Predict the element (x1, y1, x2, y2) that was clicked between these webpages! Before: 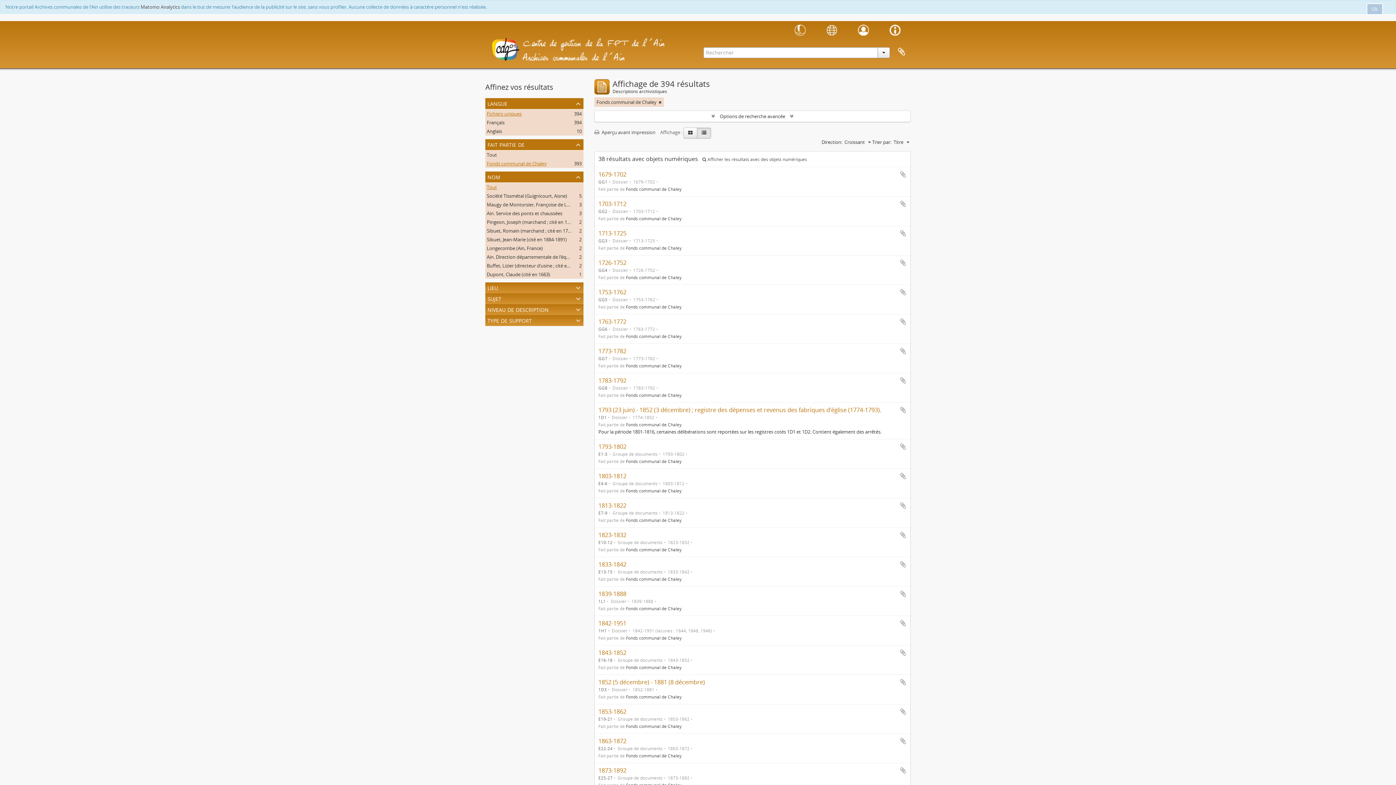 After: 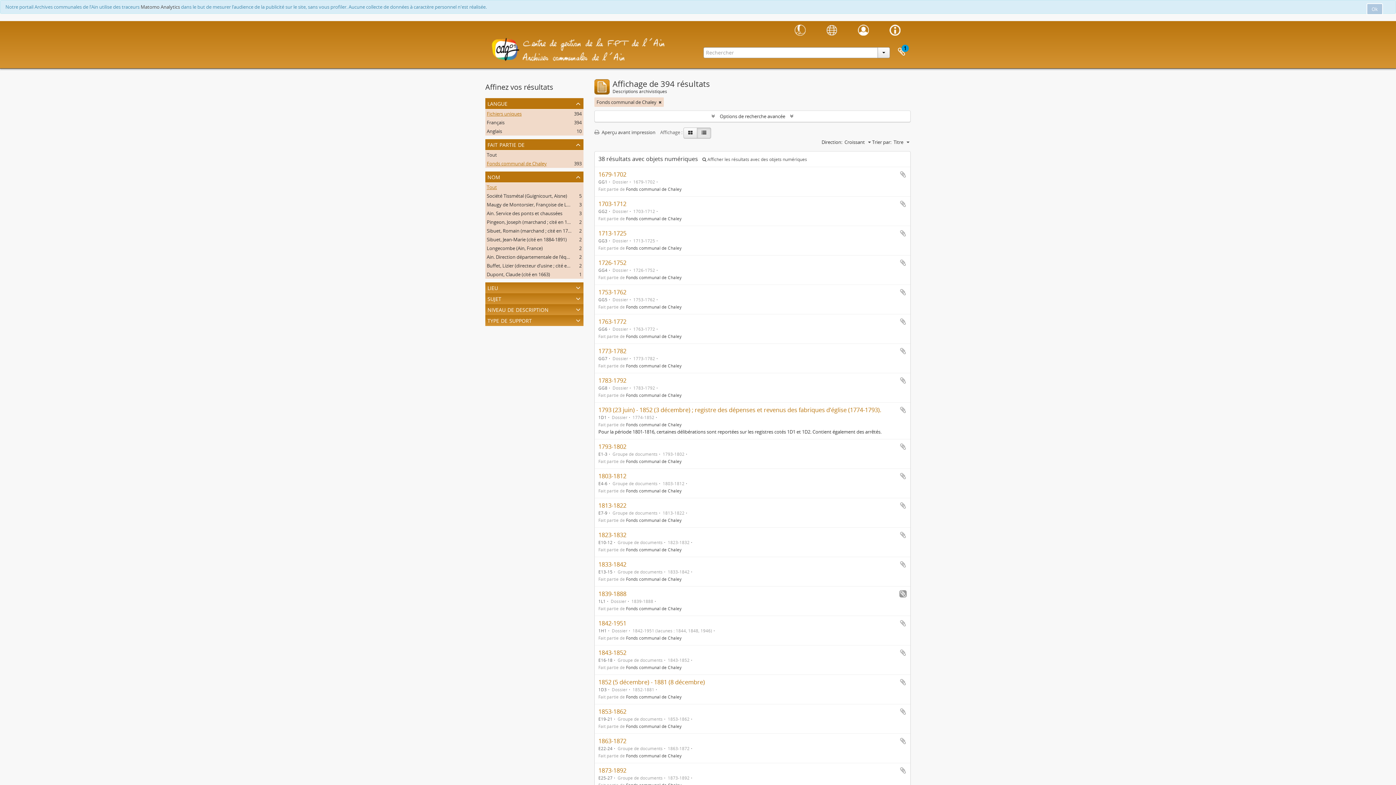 Action: label: Ajouter au presse-papier bbox: (899, 590, 906, 597)